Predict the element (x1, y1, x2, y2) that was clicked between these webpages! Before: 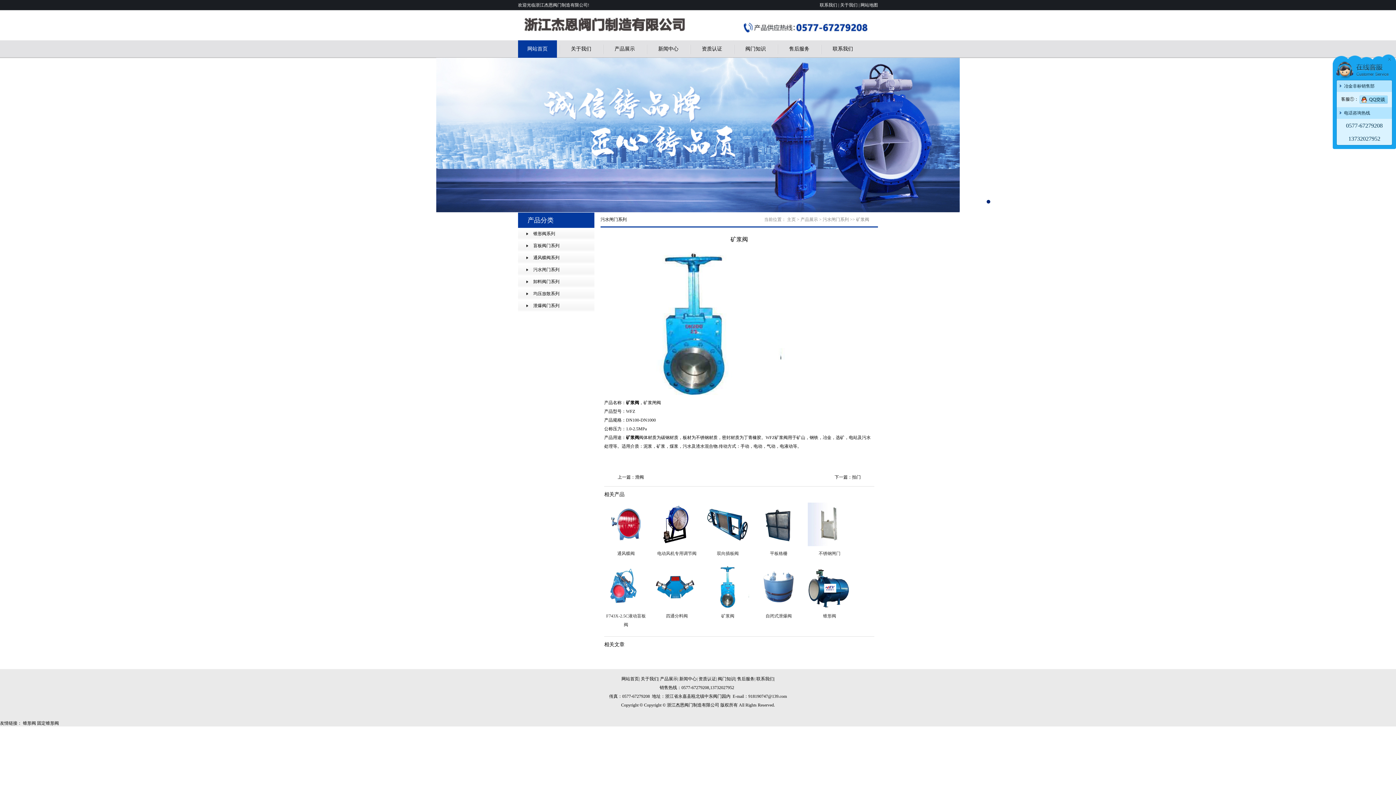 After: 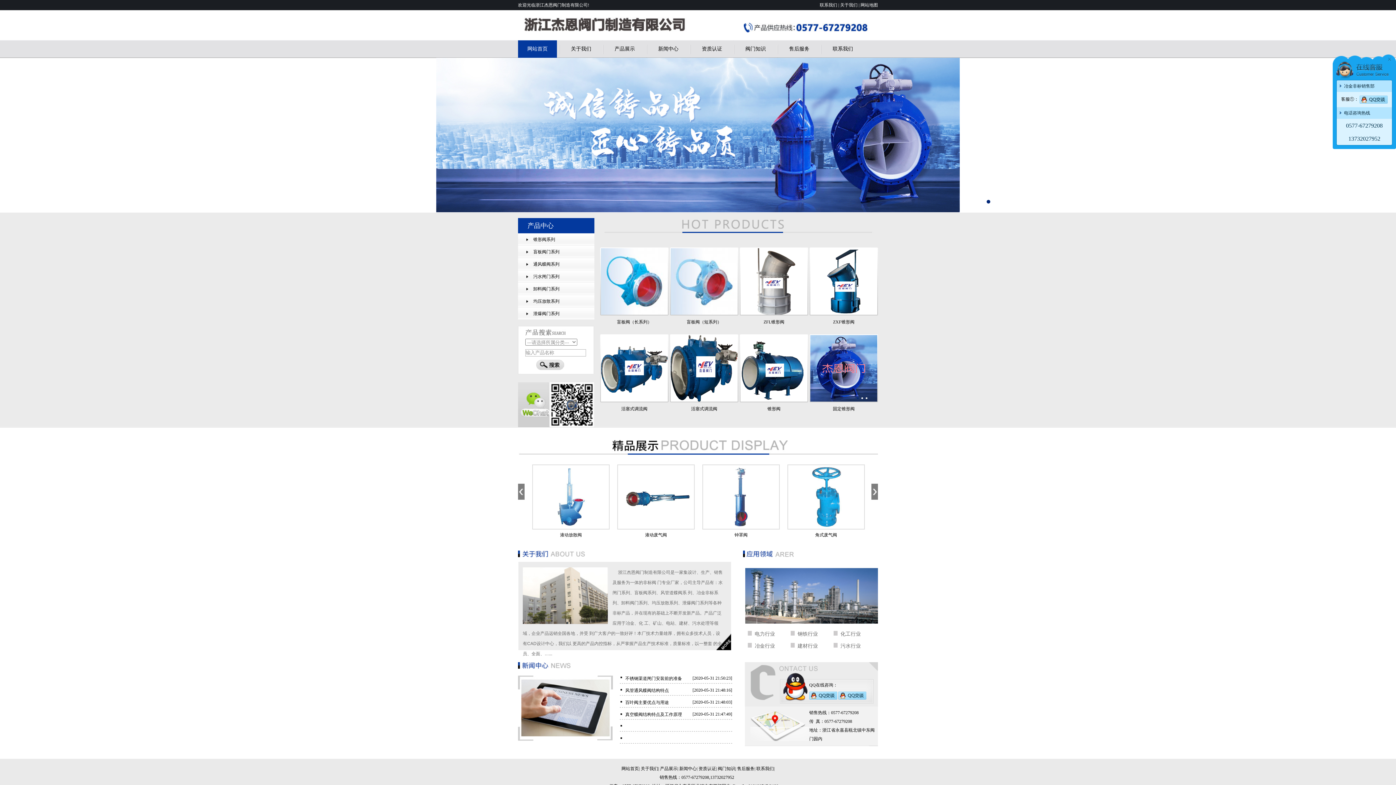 Action: label: 网站首页 bbox: (621, 676, 639, 681)